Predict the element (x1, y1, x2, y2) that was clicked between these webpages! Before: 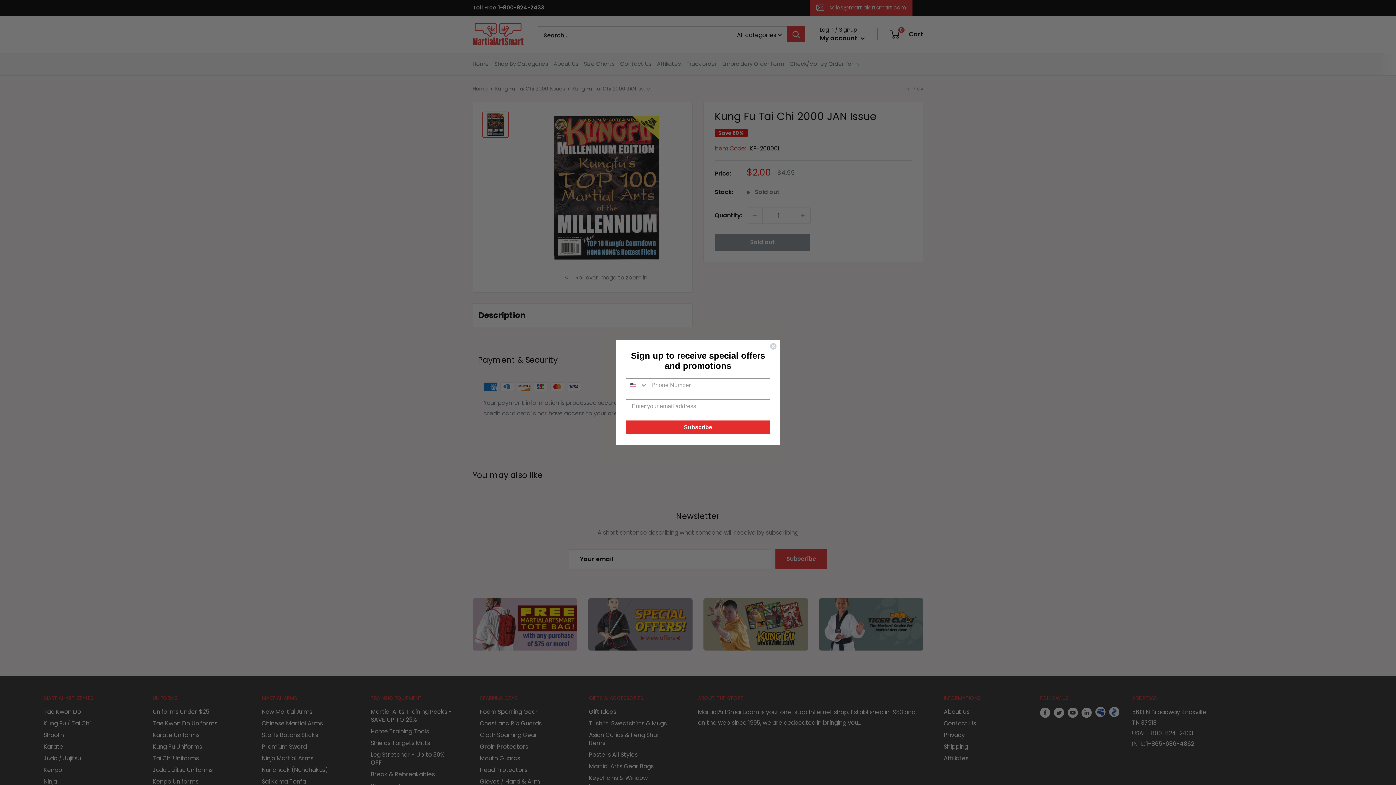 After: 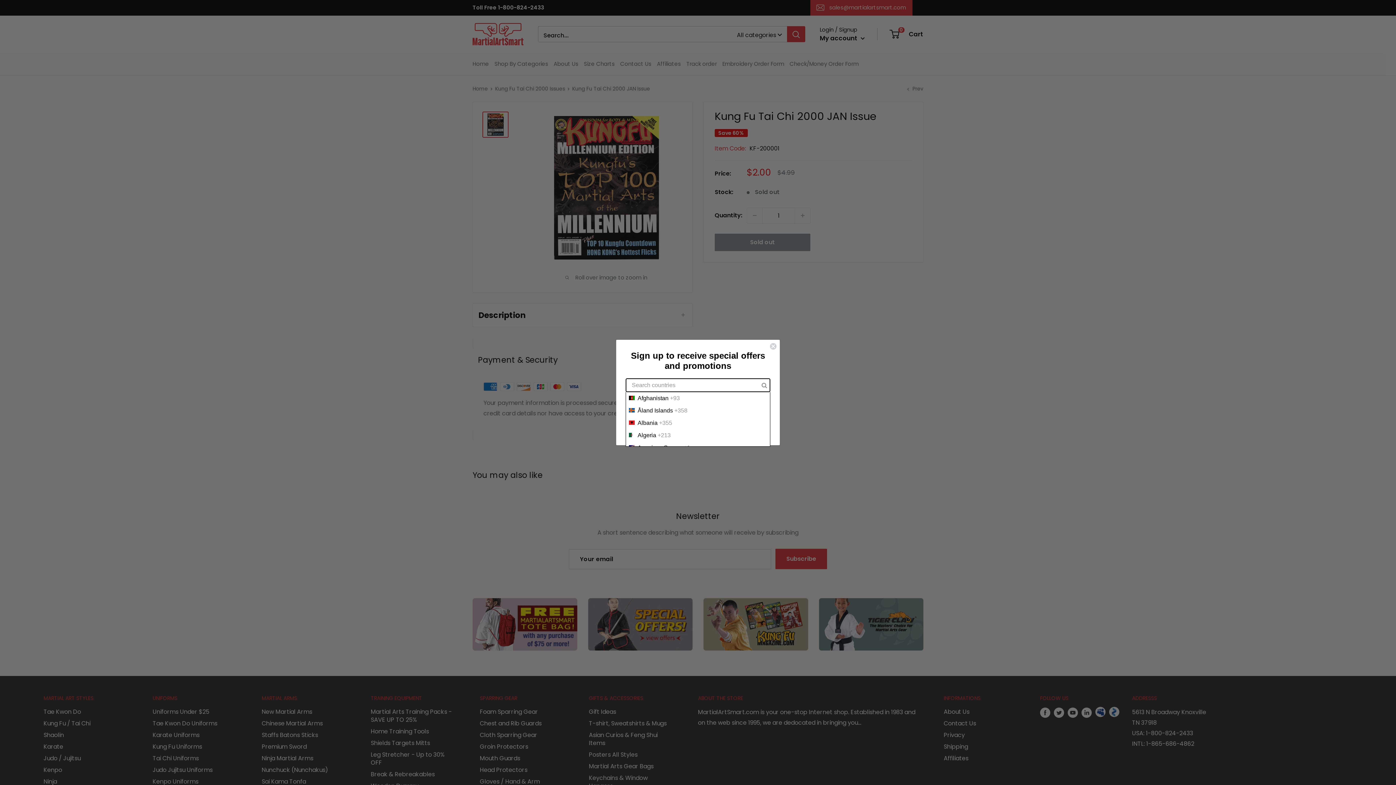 Action: label: Search Countries bbox: (626, 389, 648, 402)